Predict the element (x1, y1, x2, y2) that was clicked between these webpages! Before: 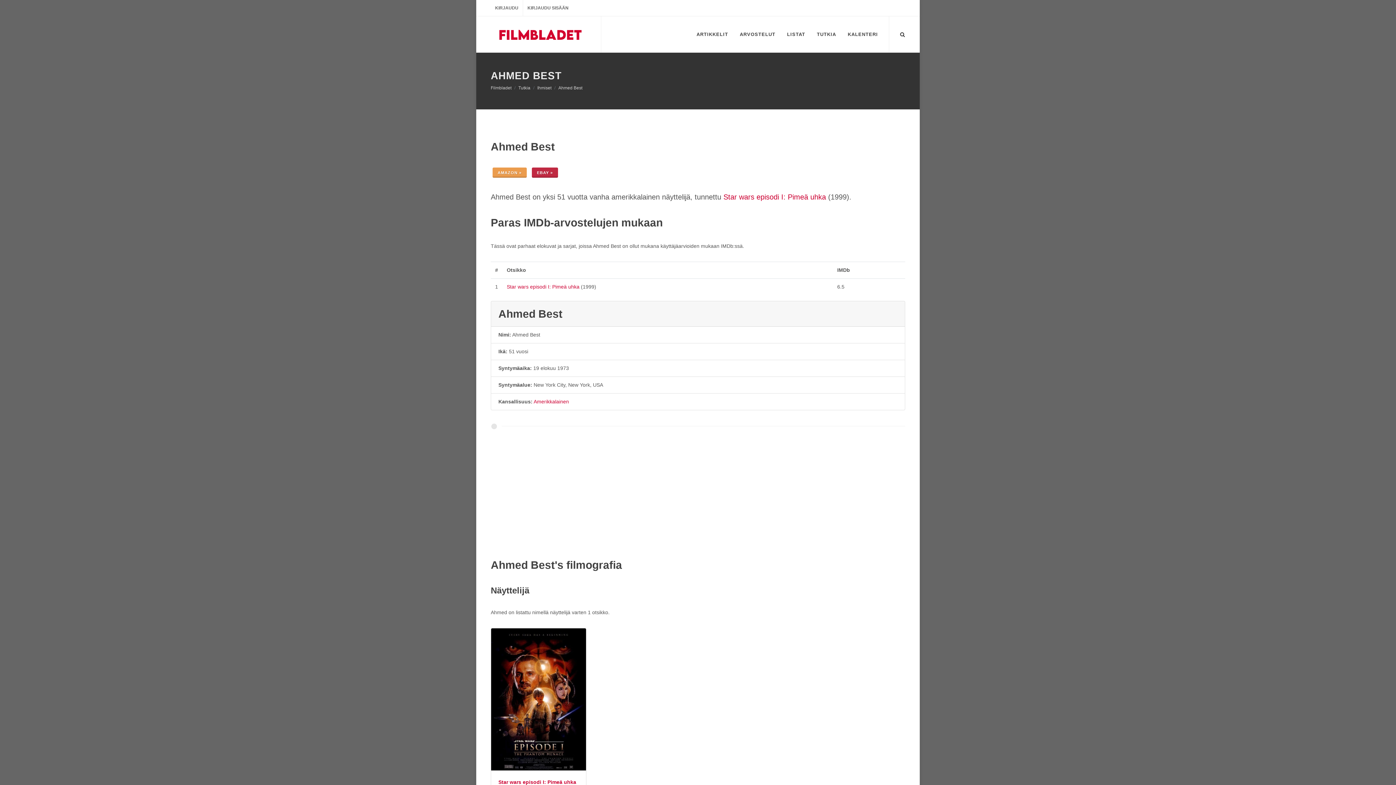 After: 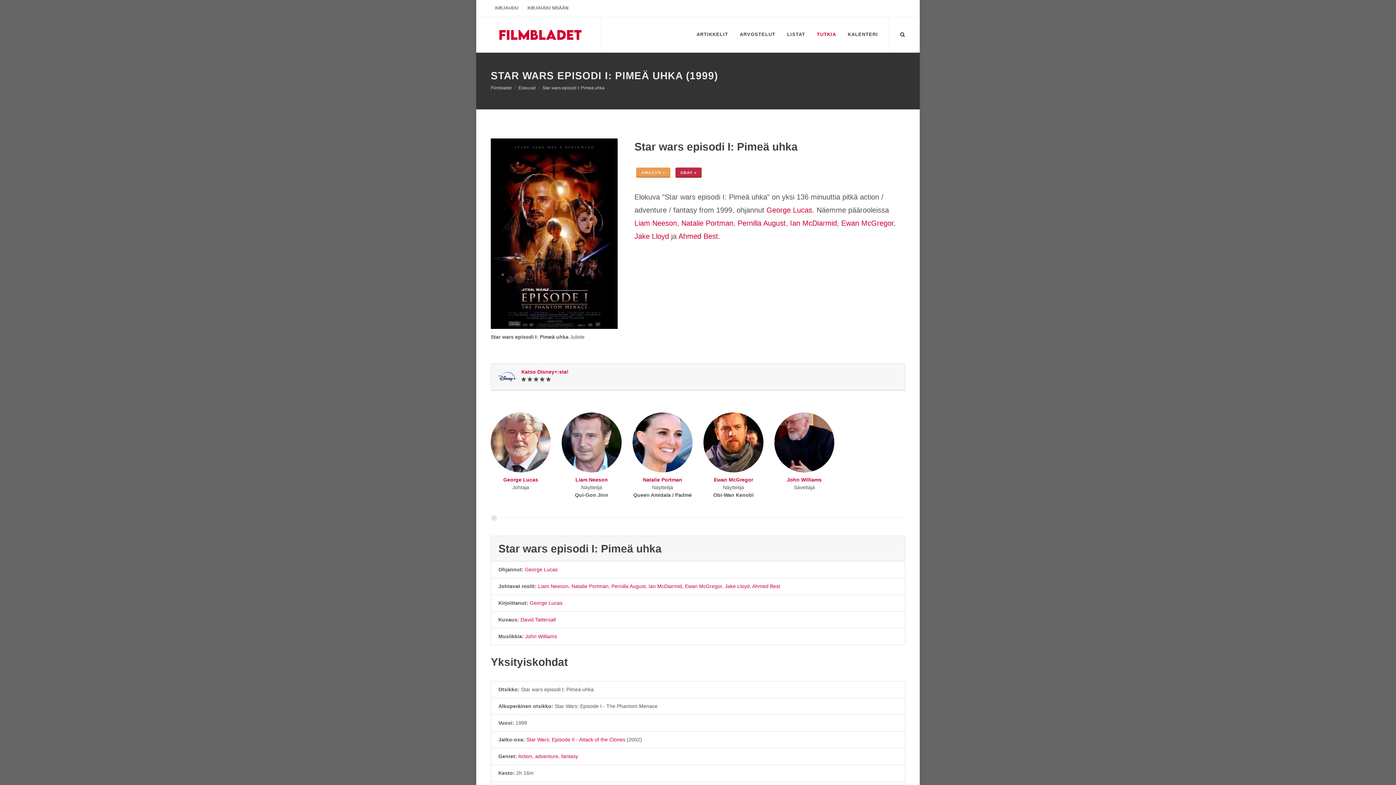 Action: bbox: (491, 628, 586, 770)